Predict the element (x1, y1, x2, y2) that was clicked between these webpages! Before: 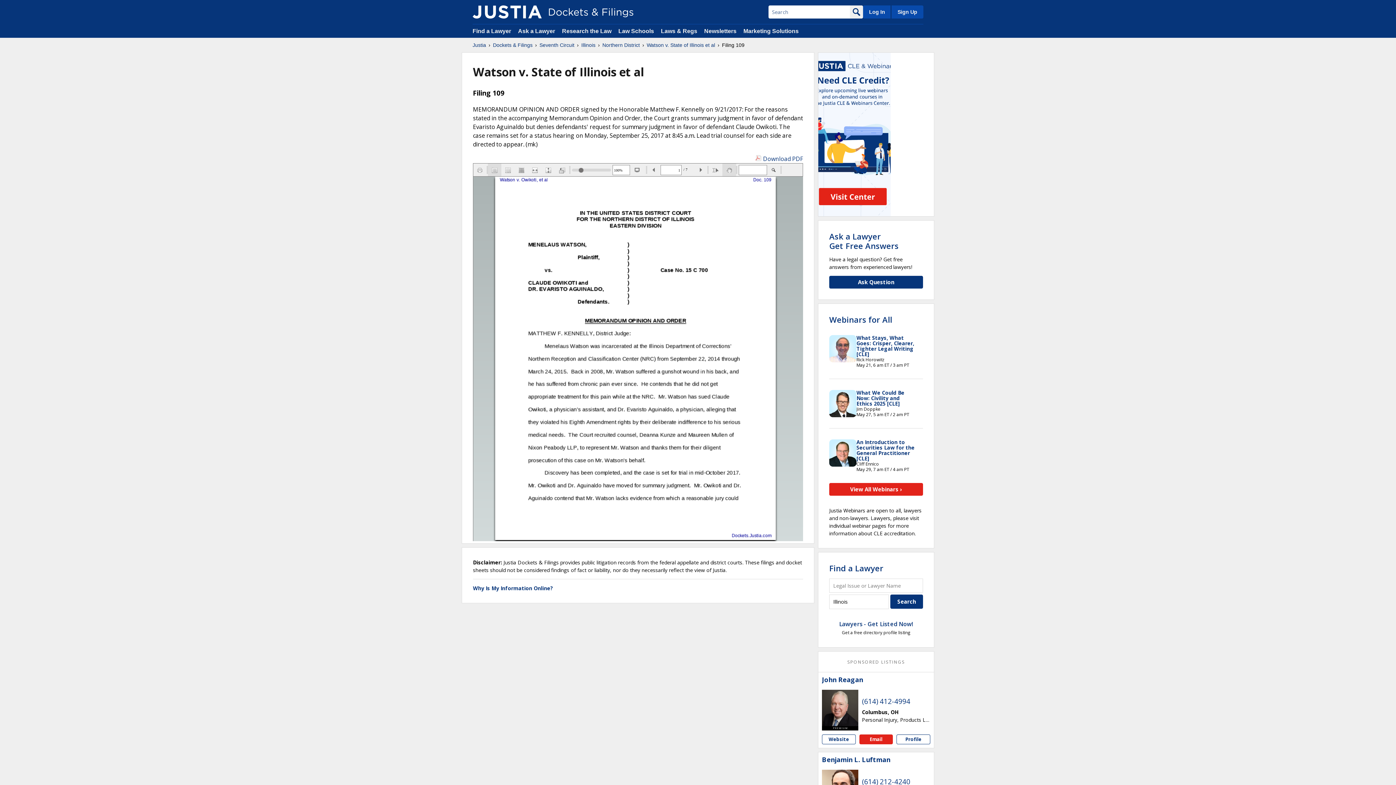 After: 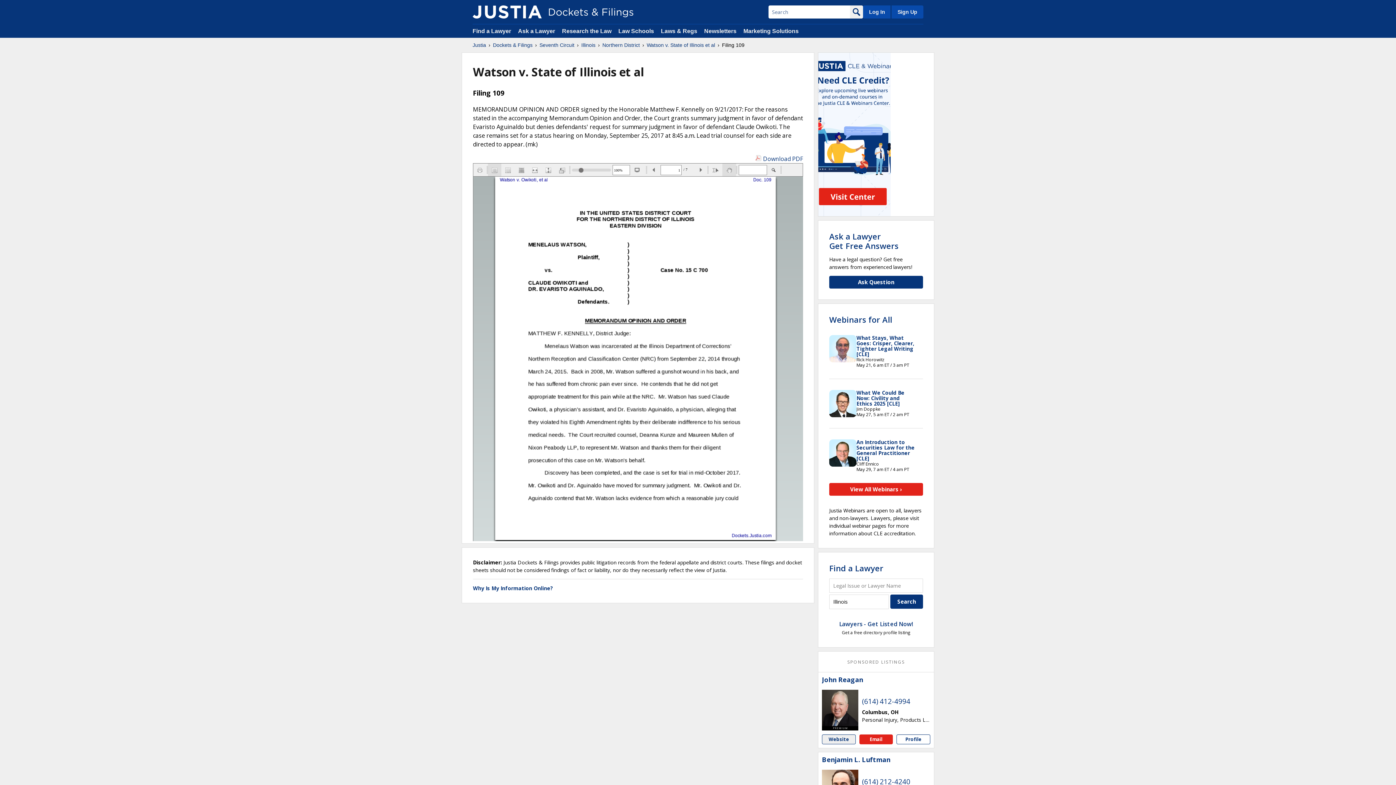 Action: label: John  Reagan website bbox: (822, 734, 855, 744)